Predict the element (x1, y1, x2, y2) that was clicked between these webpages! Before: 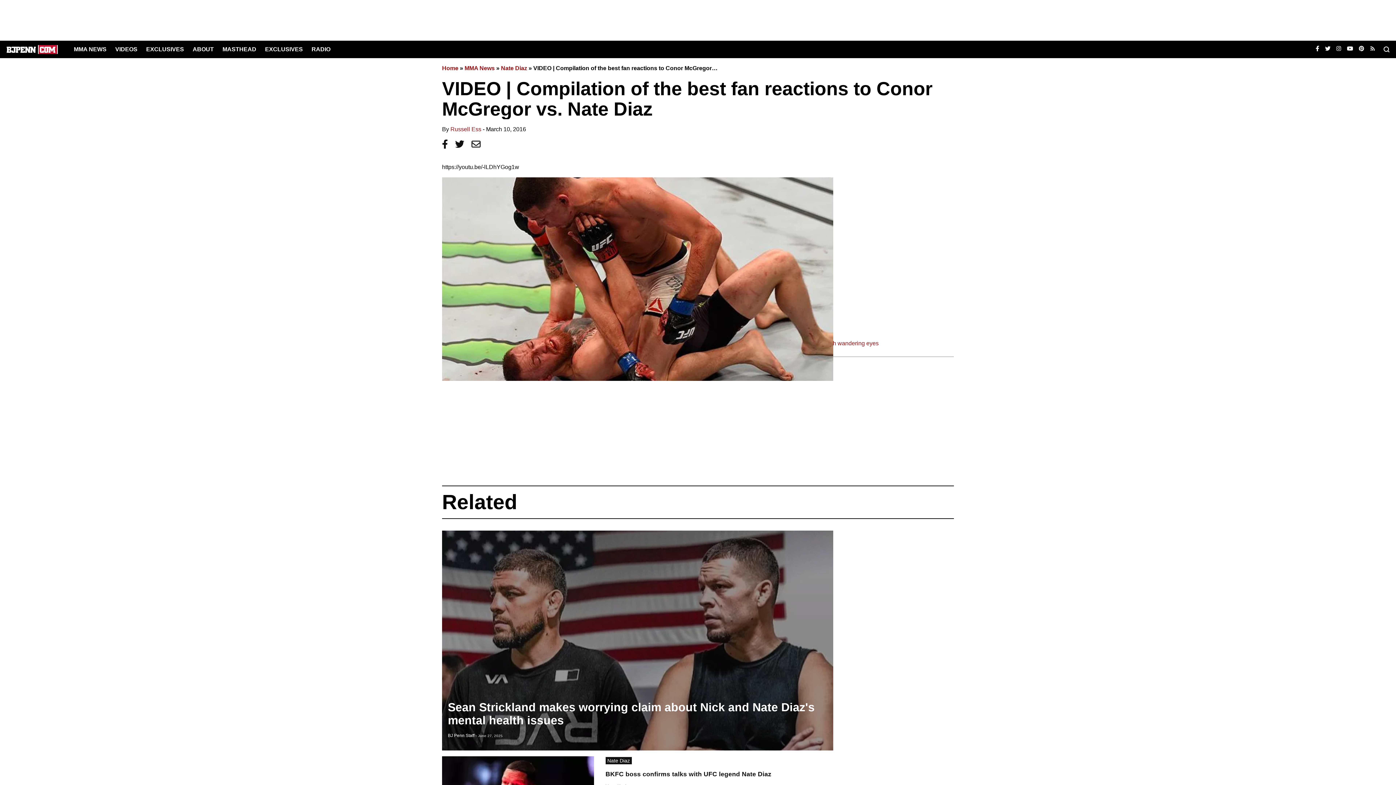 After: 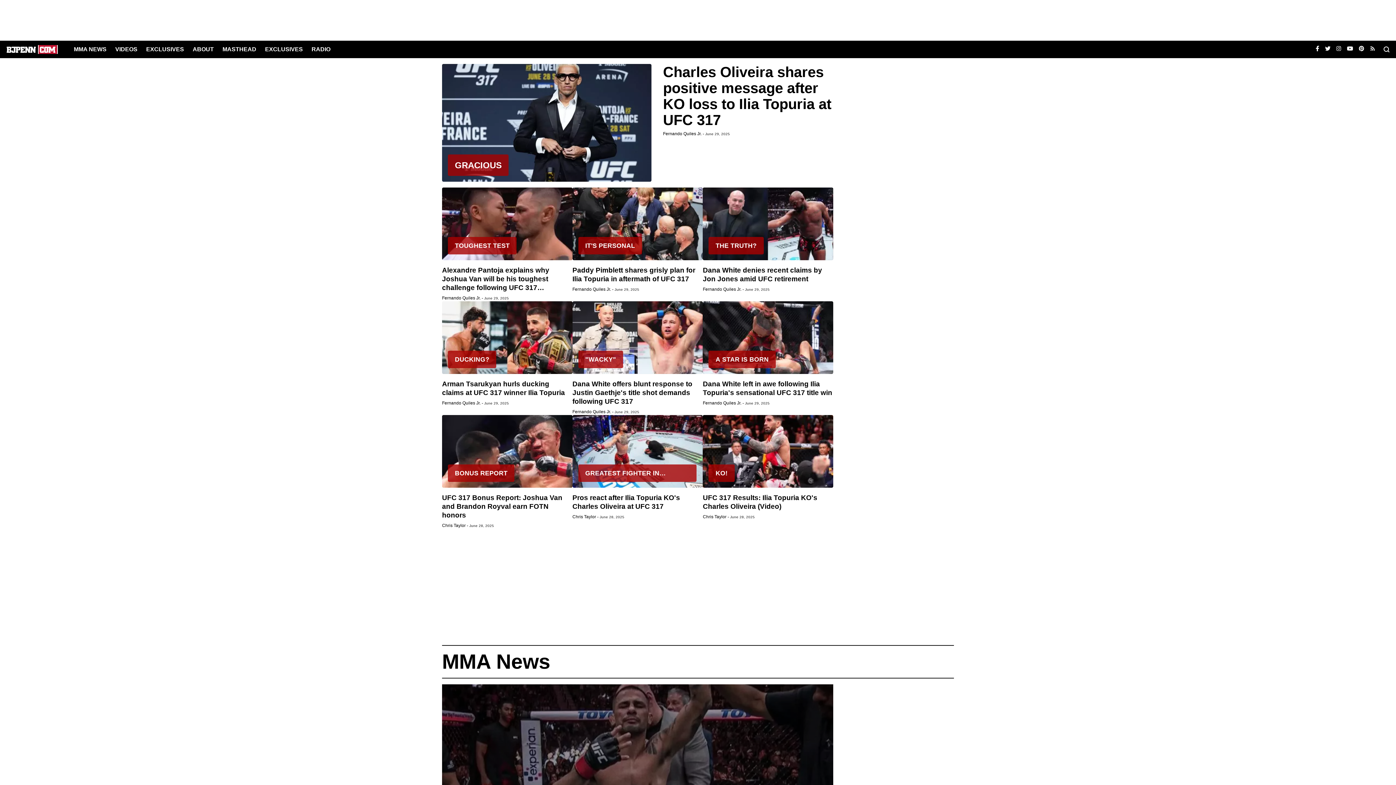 Action: bbox: (5, 40, 58, 58) label: Home